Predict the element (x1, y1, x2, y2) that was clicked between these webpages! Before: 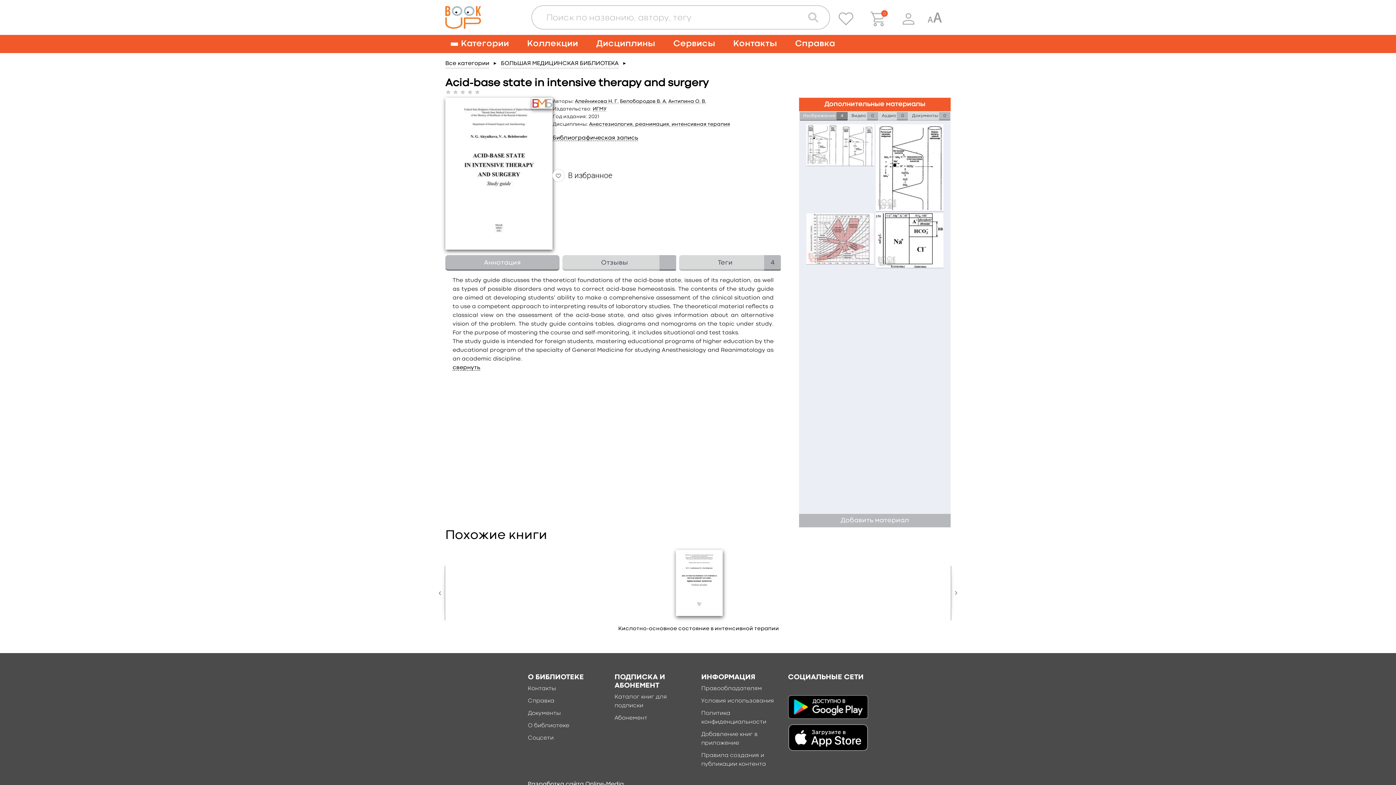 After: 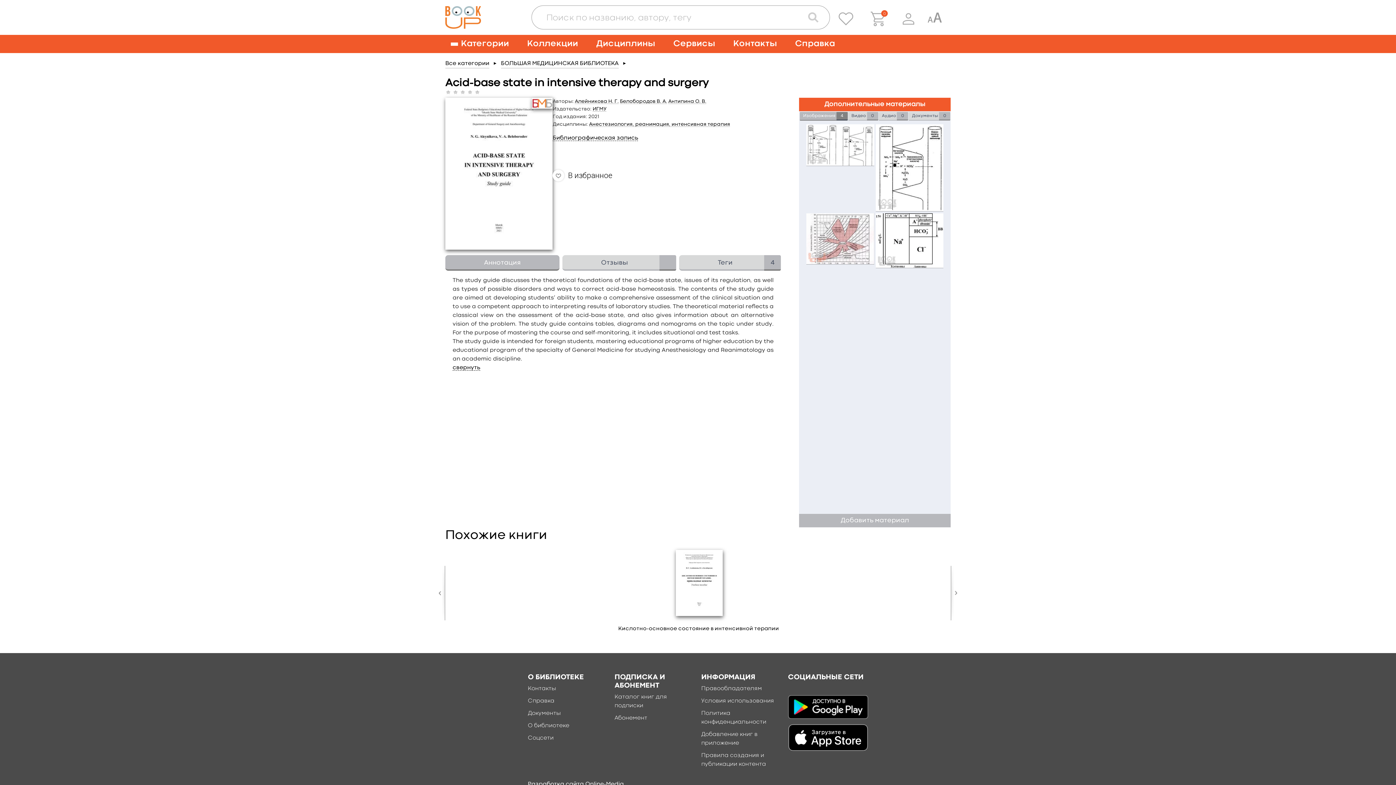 Action: bbox: (788, 724, 868, 751)